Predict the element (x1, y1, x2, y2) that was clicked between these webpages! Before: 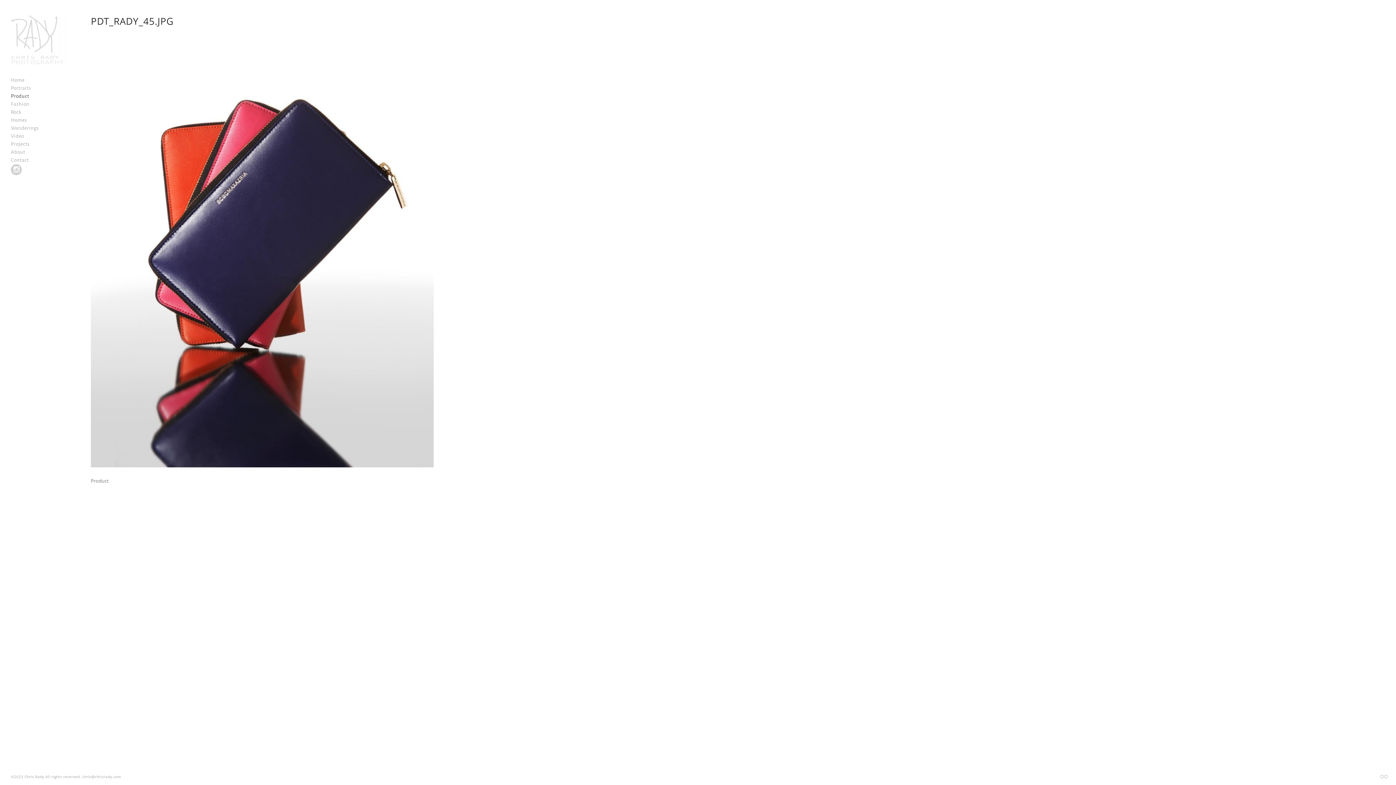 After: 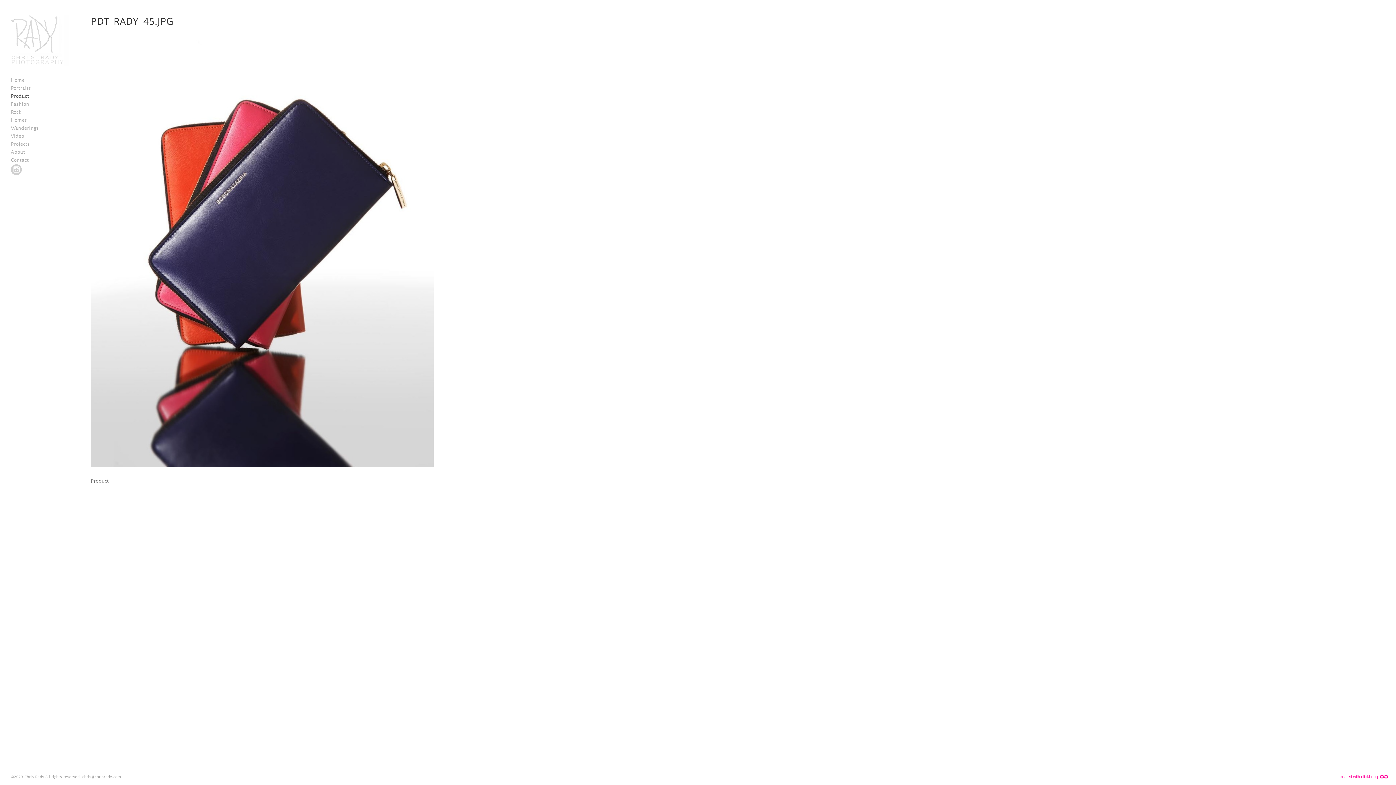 Action: label: created with clickbooq bbox: (1338, 775, 1378, 779)